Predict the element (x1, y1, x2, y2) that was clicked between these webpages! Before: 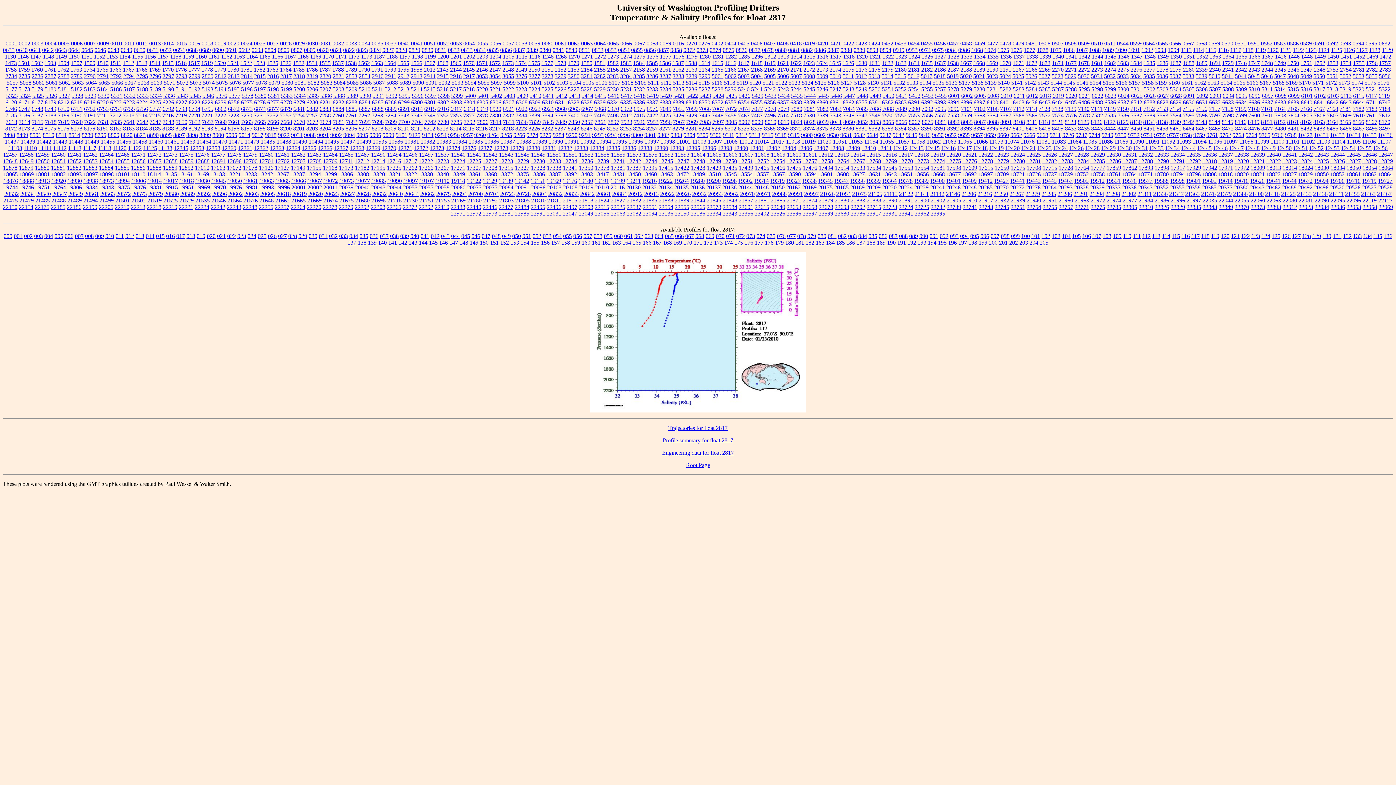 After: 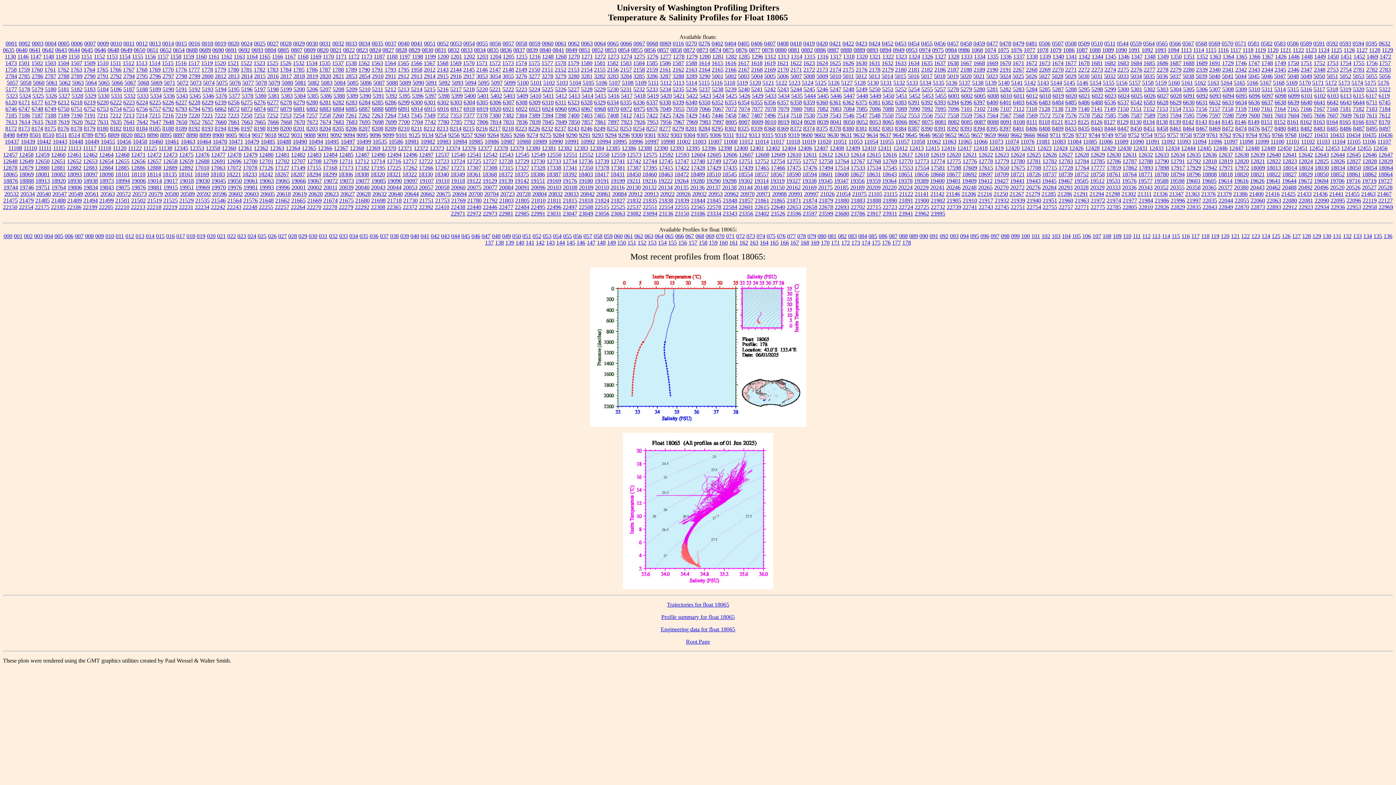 Action: label: 18065 bbox: (3, 171, 17, 177)